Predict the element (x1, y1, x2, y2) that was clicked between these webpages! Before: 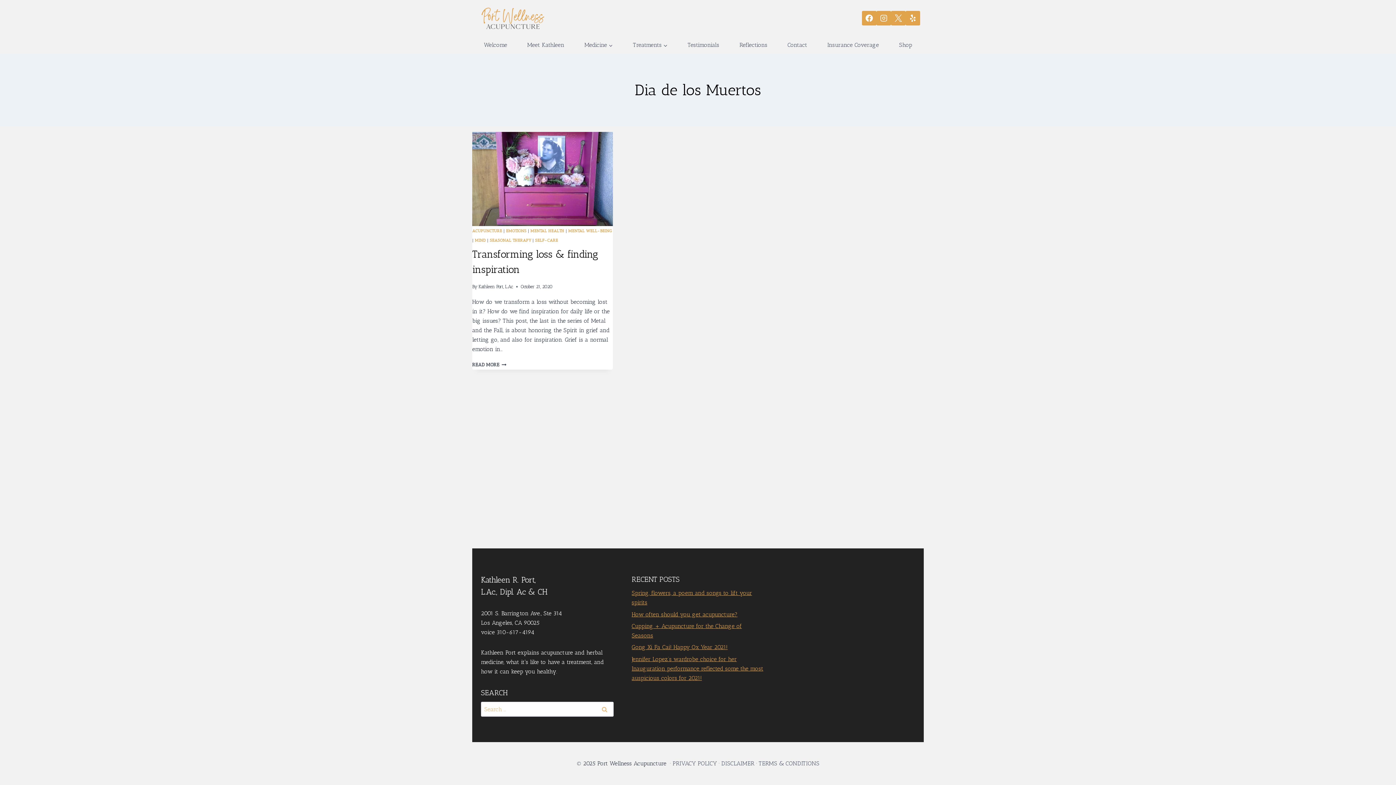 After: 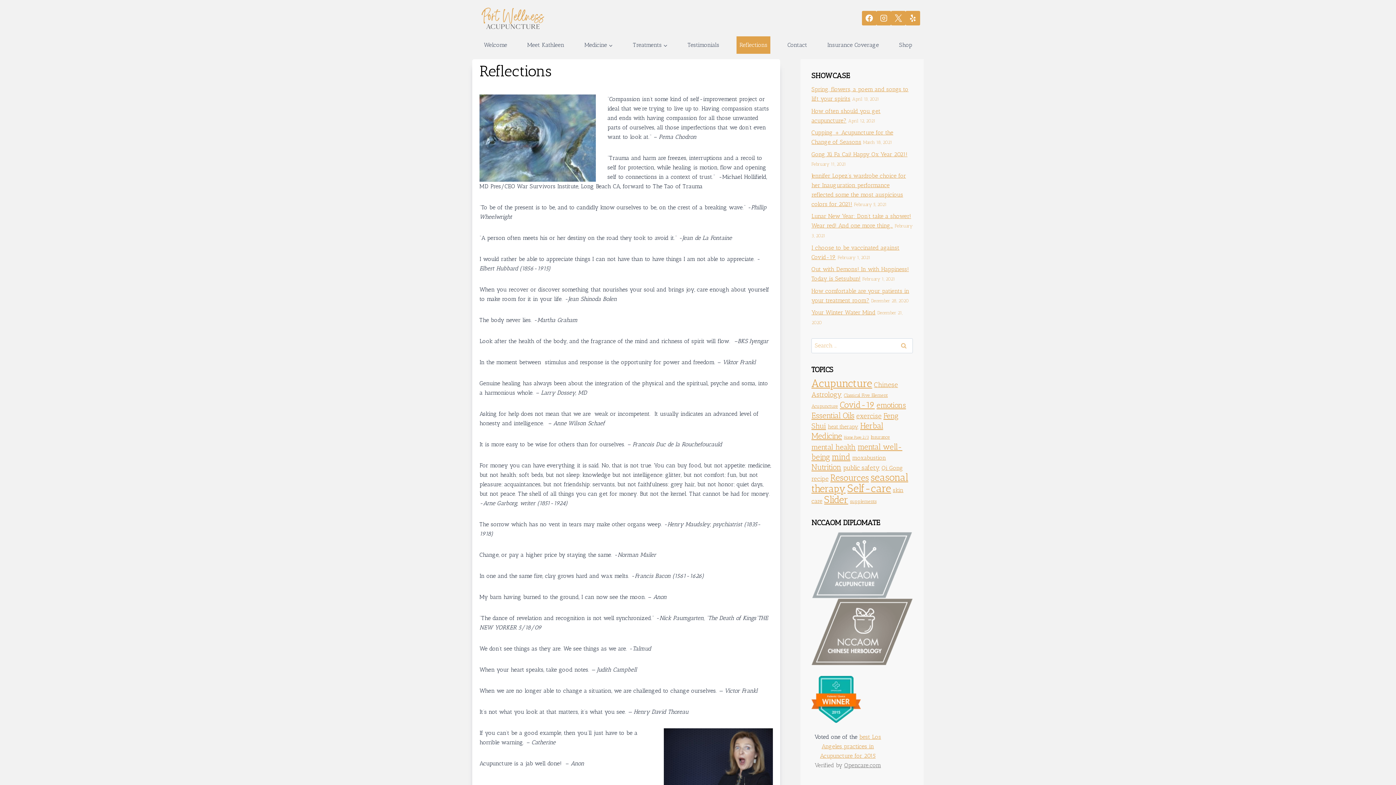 Action: label: Reflections bbox: (736, 36, 770, 53)